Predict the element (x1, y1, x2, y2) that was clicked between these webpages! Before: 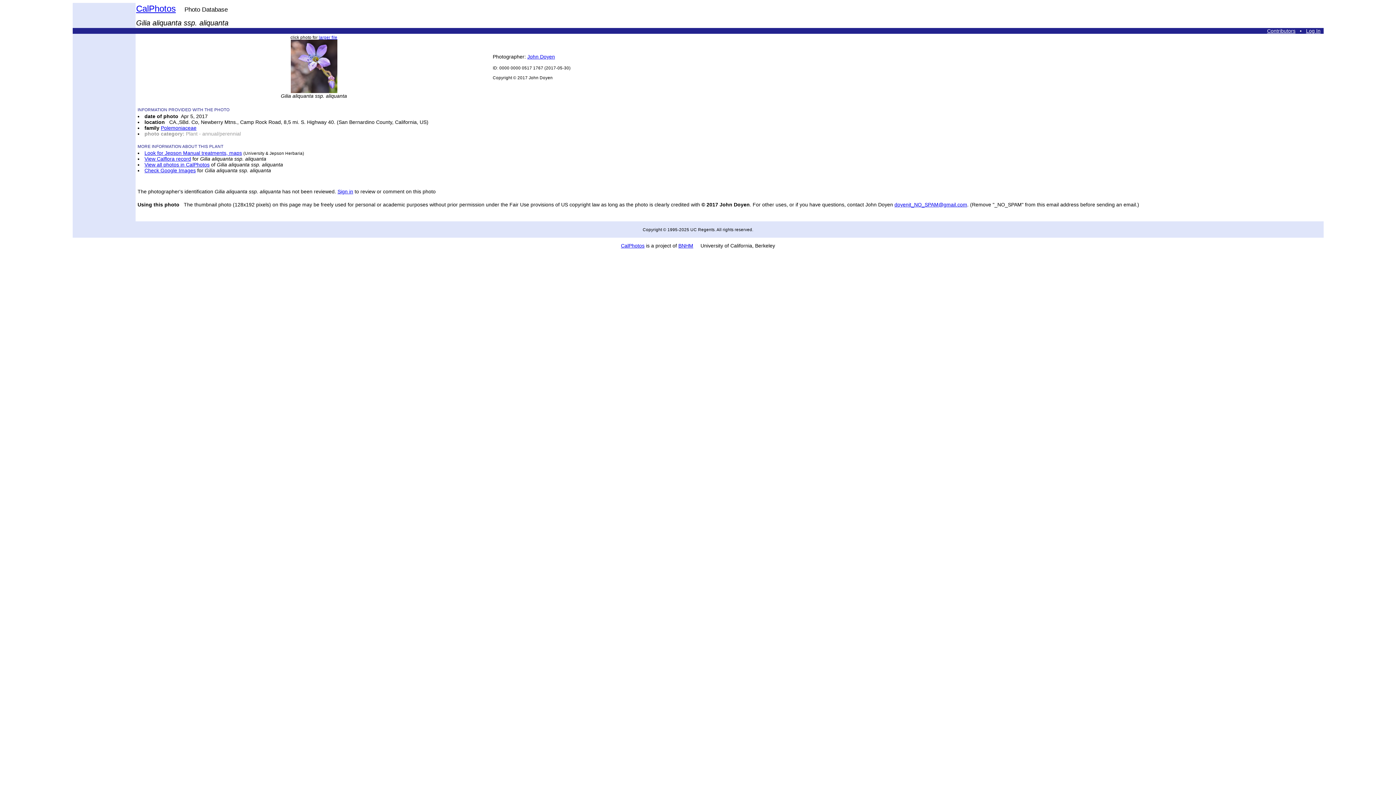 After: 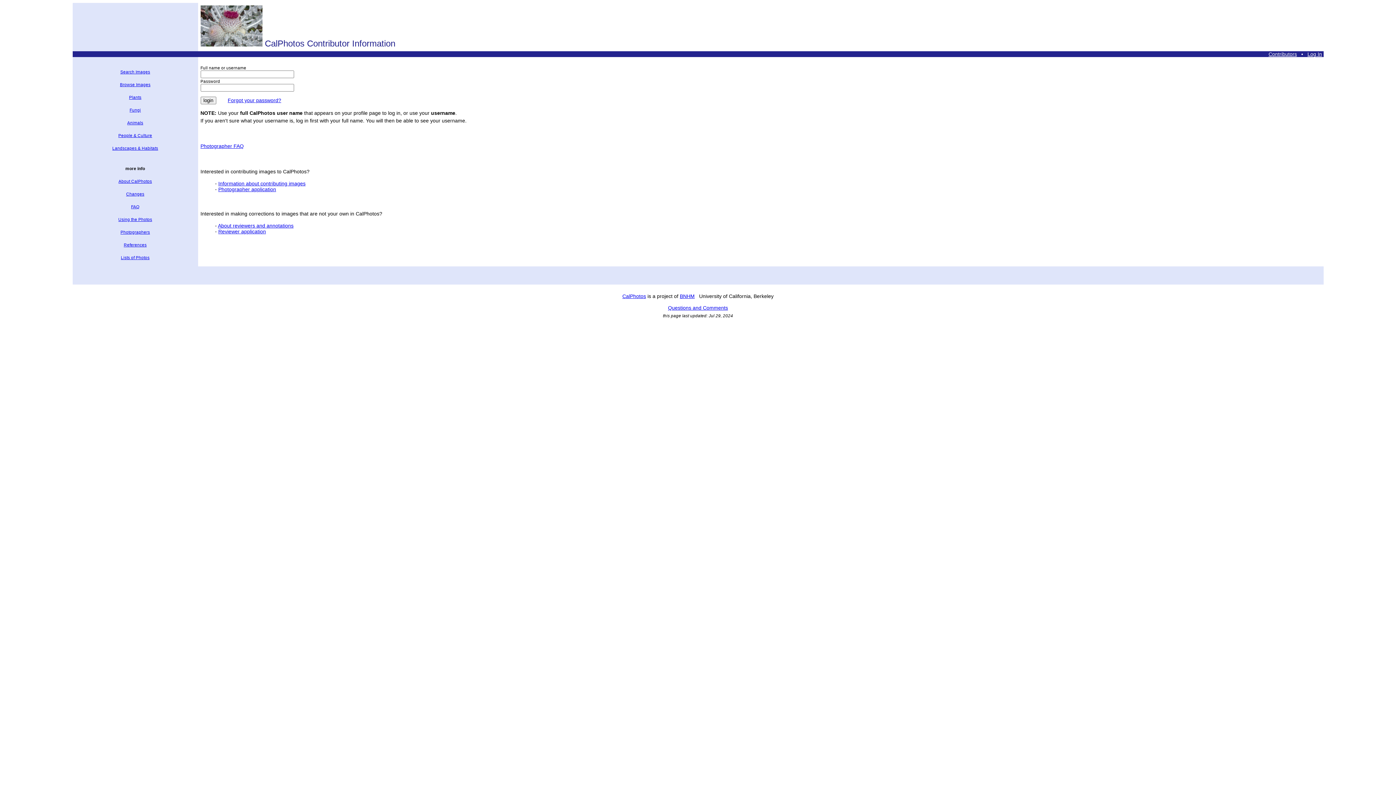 Action: bbox: (337, 188, 353, 194) label: Sign in